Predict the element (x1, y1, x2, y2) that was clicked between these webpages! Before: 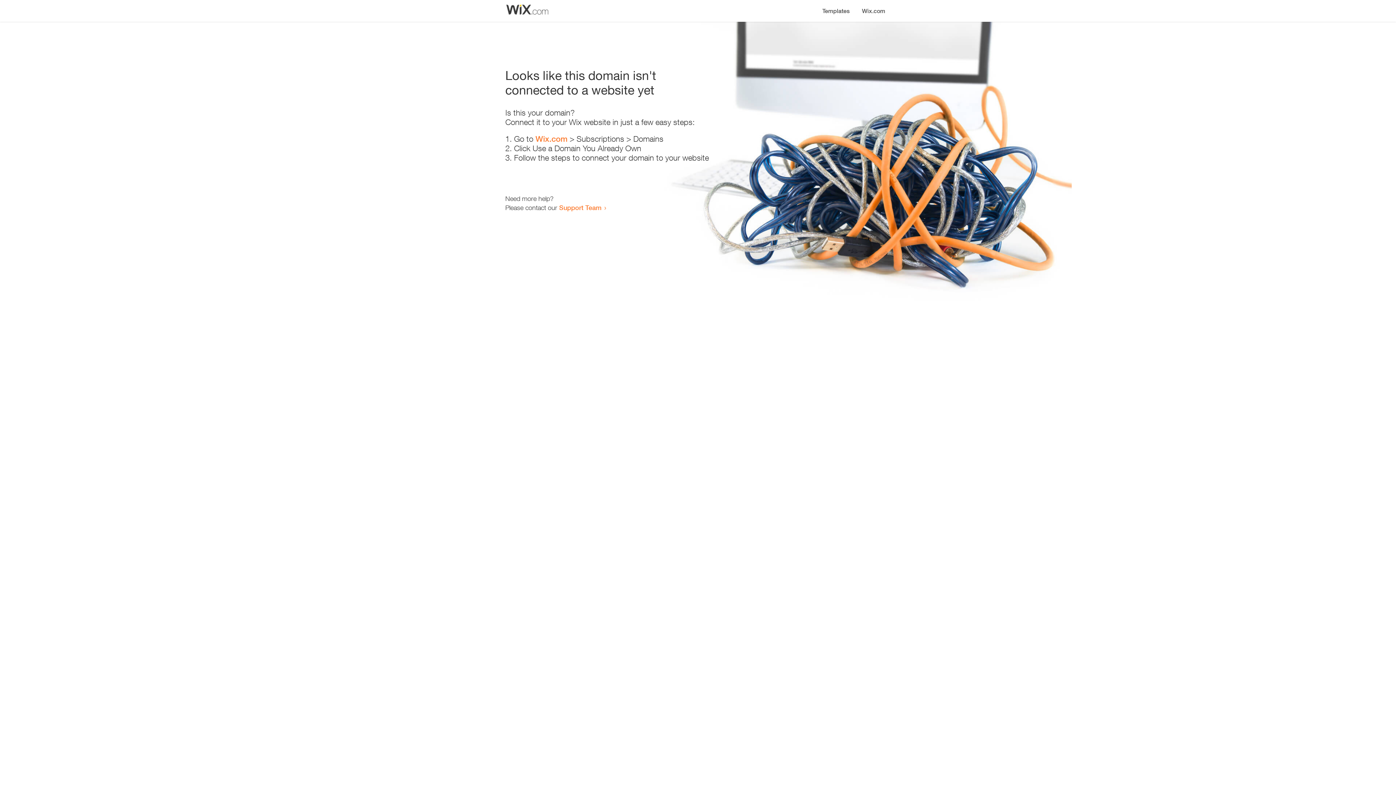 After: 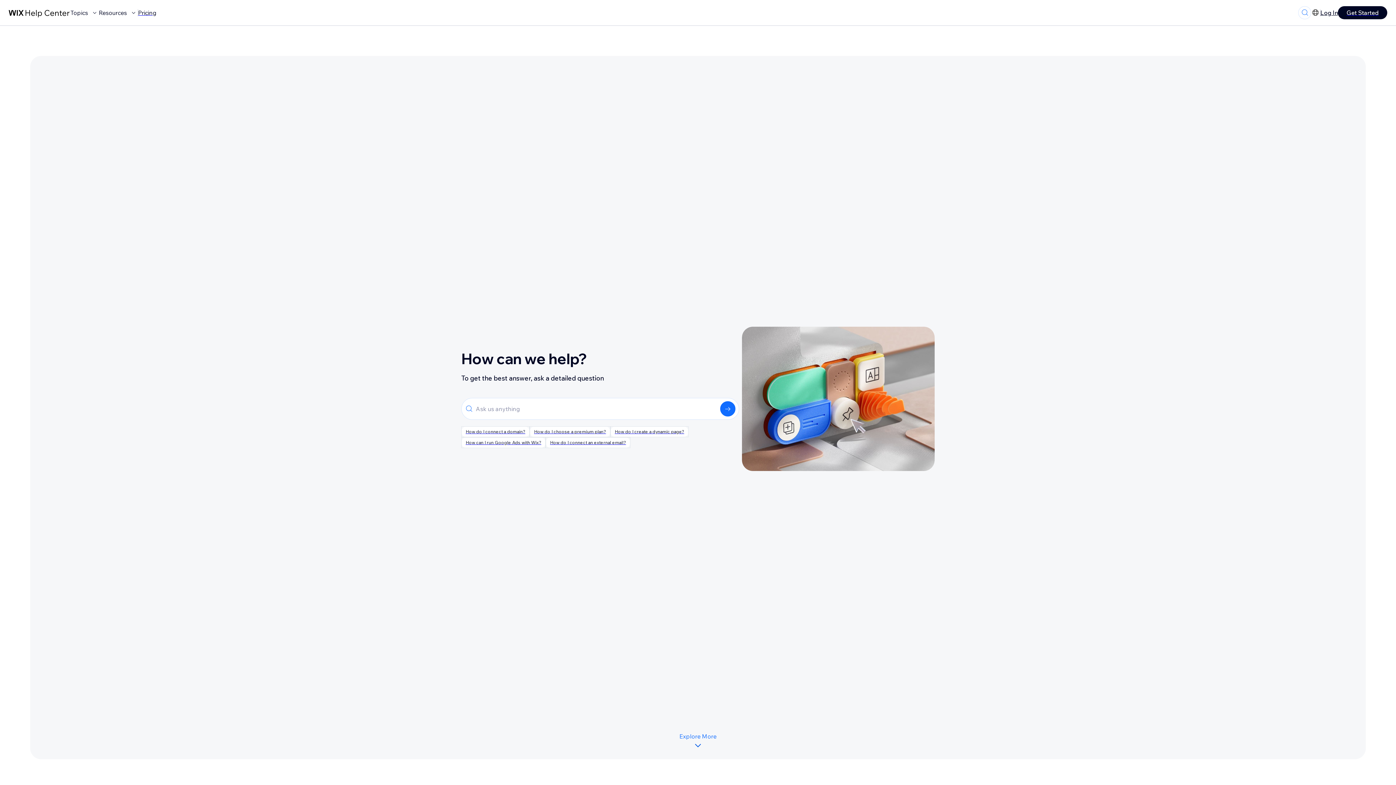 Action: label: Support Team bbox: (559, 203, 601, 211)